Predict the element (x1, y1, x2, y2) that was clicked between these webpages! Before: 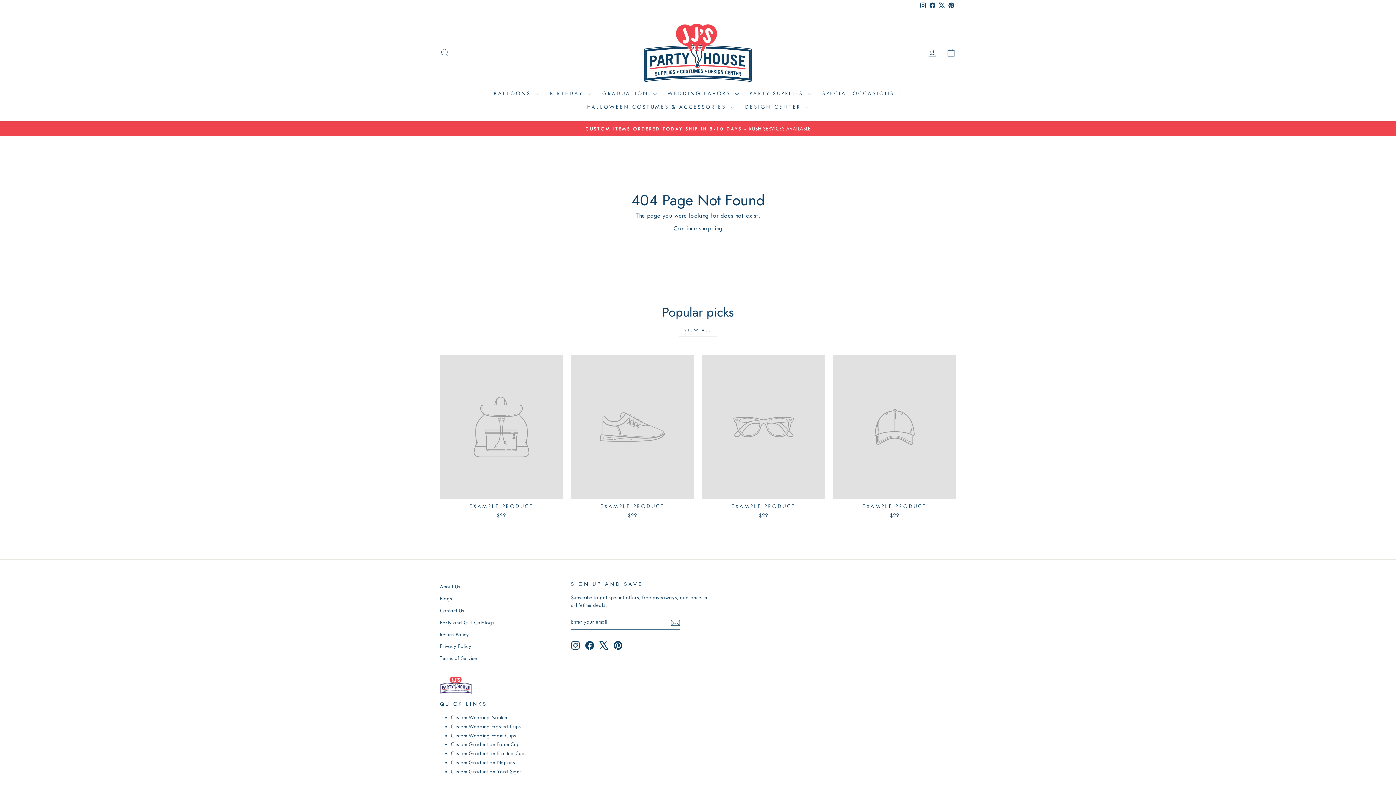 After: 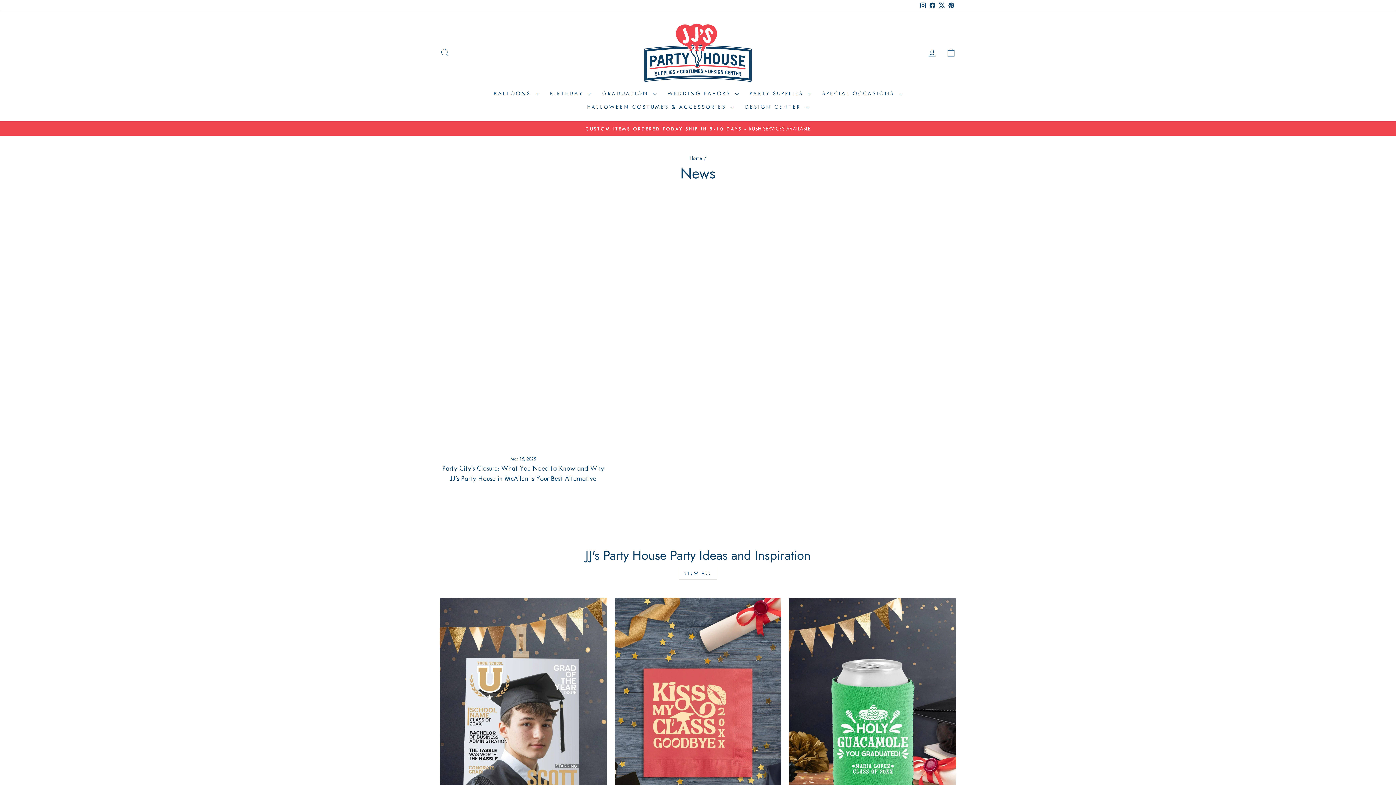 Action: bbox: (440, 593, 452, 604) label: Blogs